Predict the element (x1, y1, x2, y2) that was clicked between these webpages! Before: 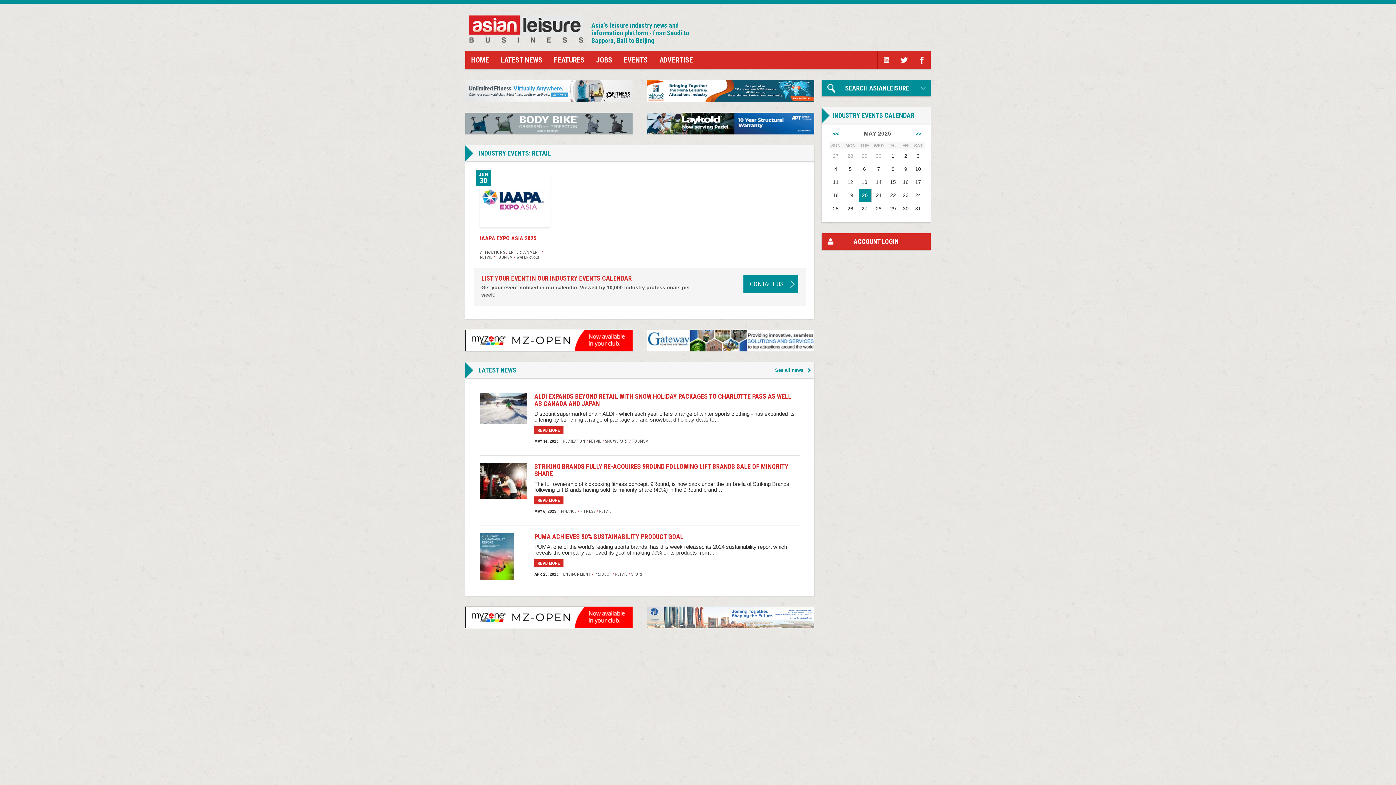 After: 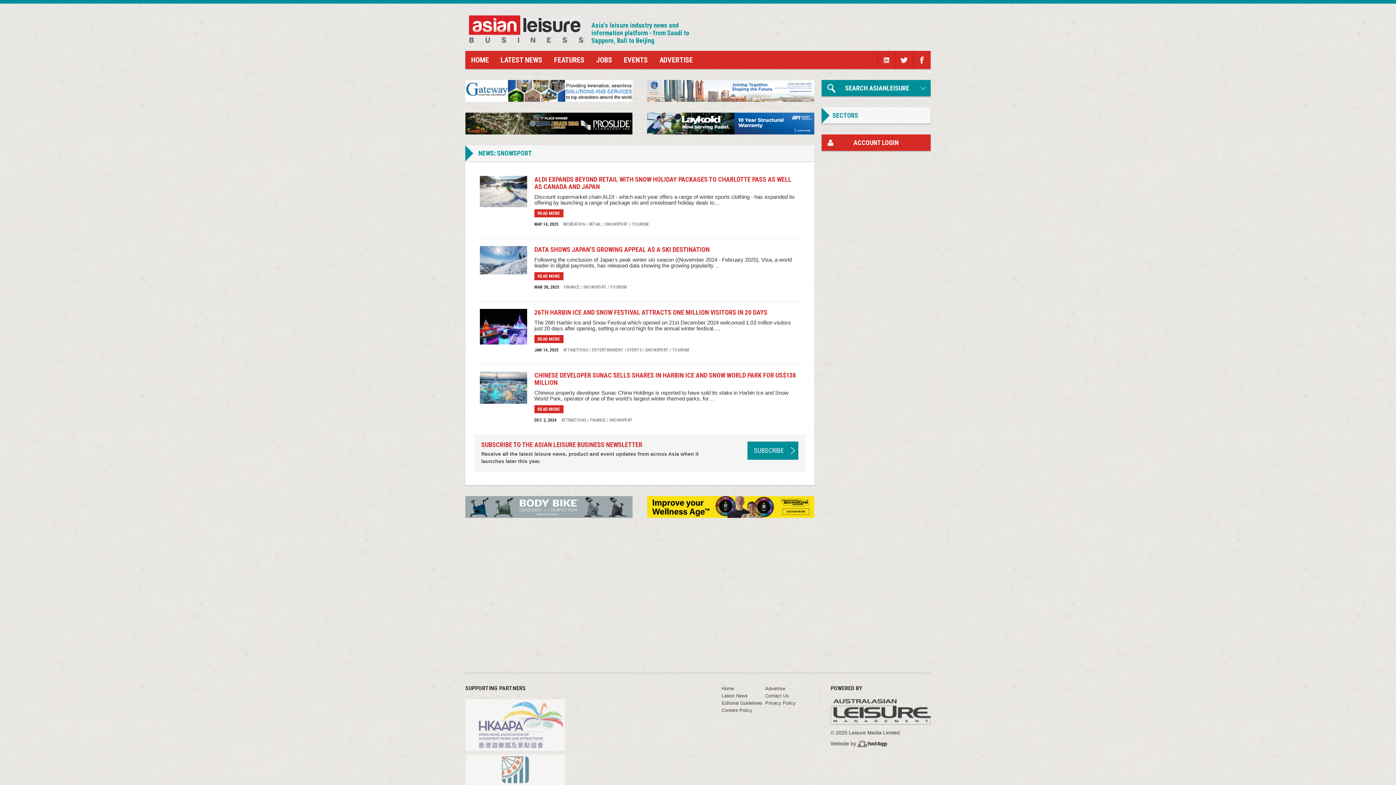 Action: label: SNOWSPORT bbox: (605, 438, 628, 443)